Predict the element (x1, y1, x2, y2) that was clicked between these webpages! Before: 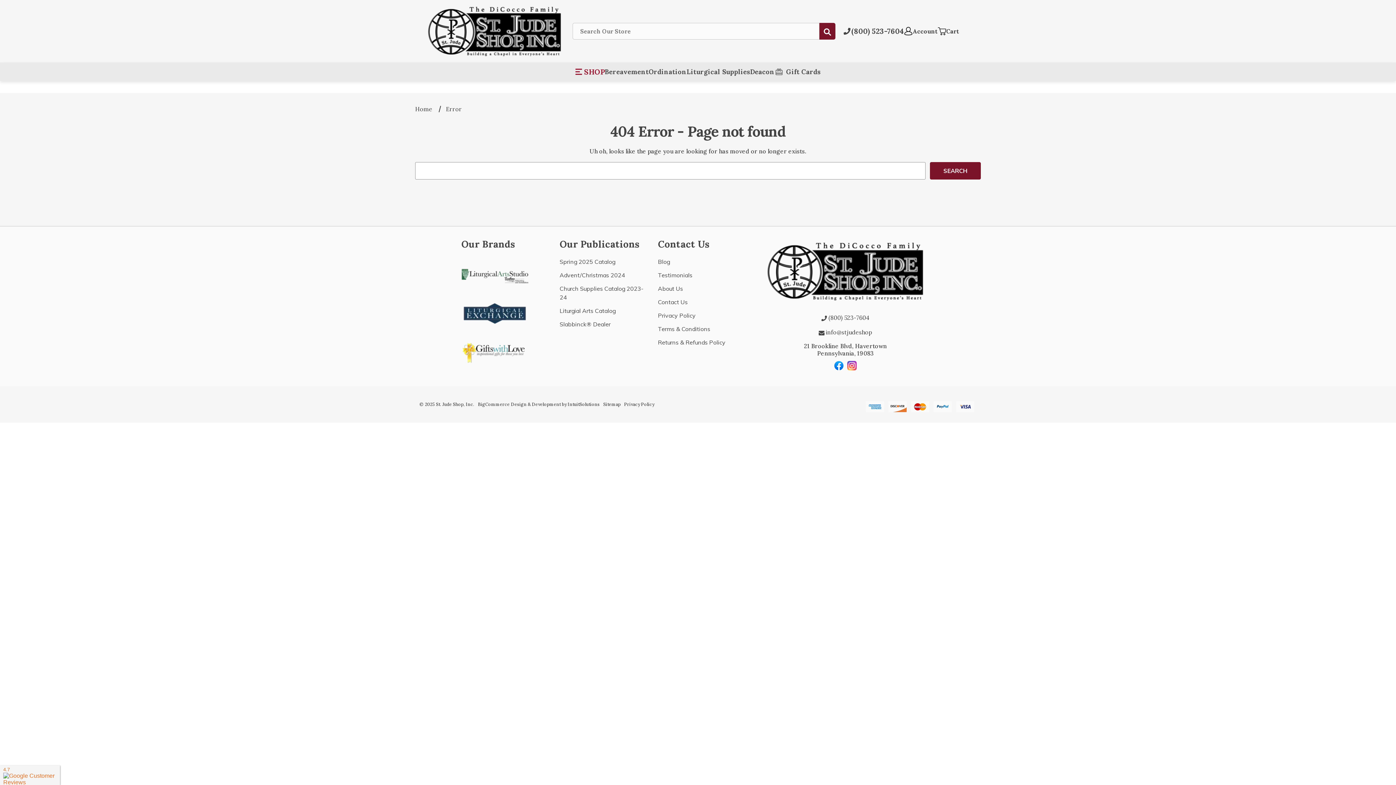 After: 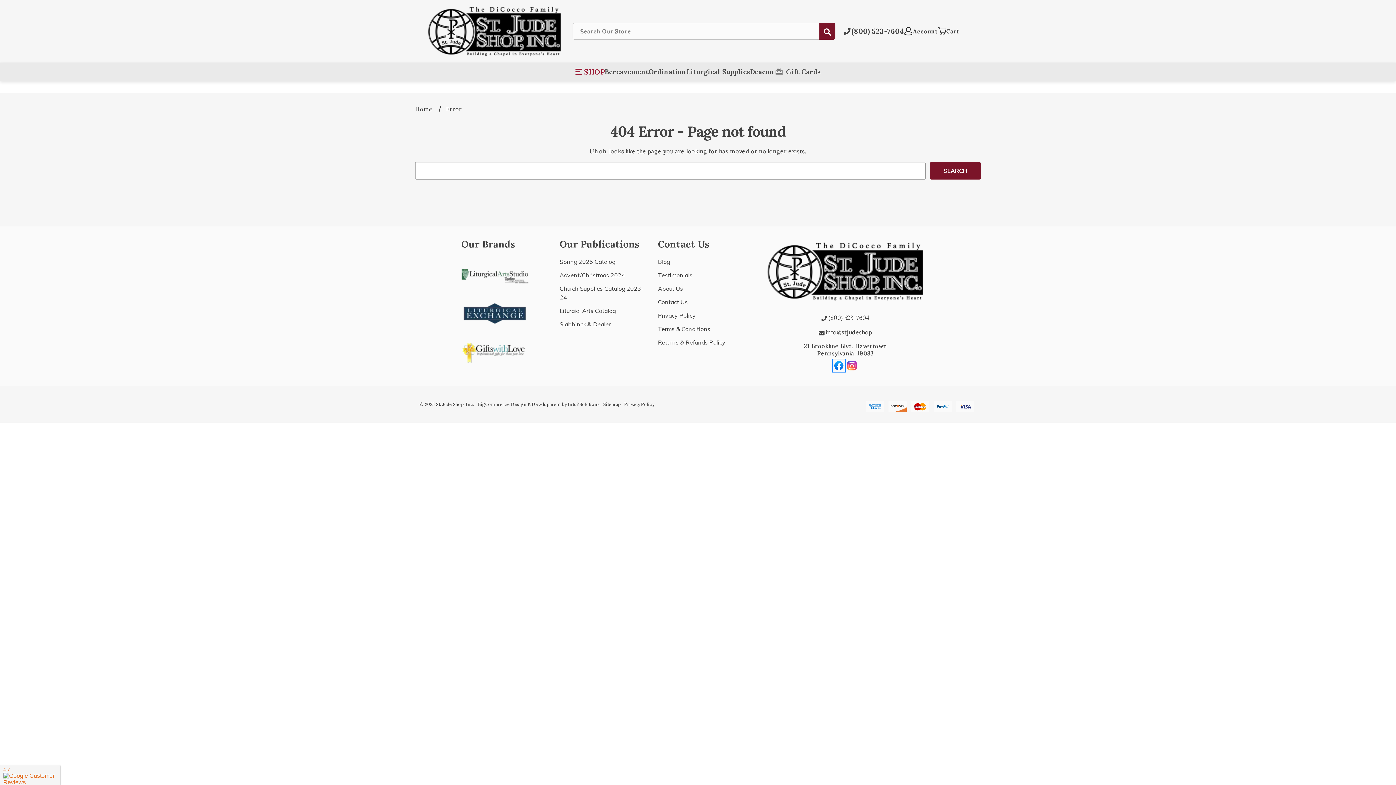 Action: label: Facebook bbox: (833, 359, 844, 371)